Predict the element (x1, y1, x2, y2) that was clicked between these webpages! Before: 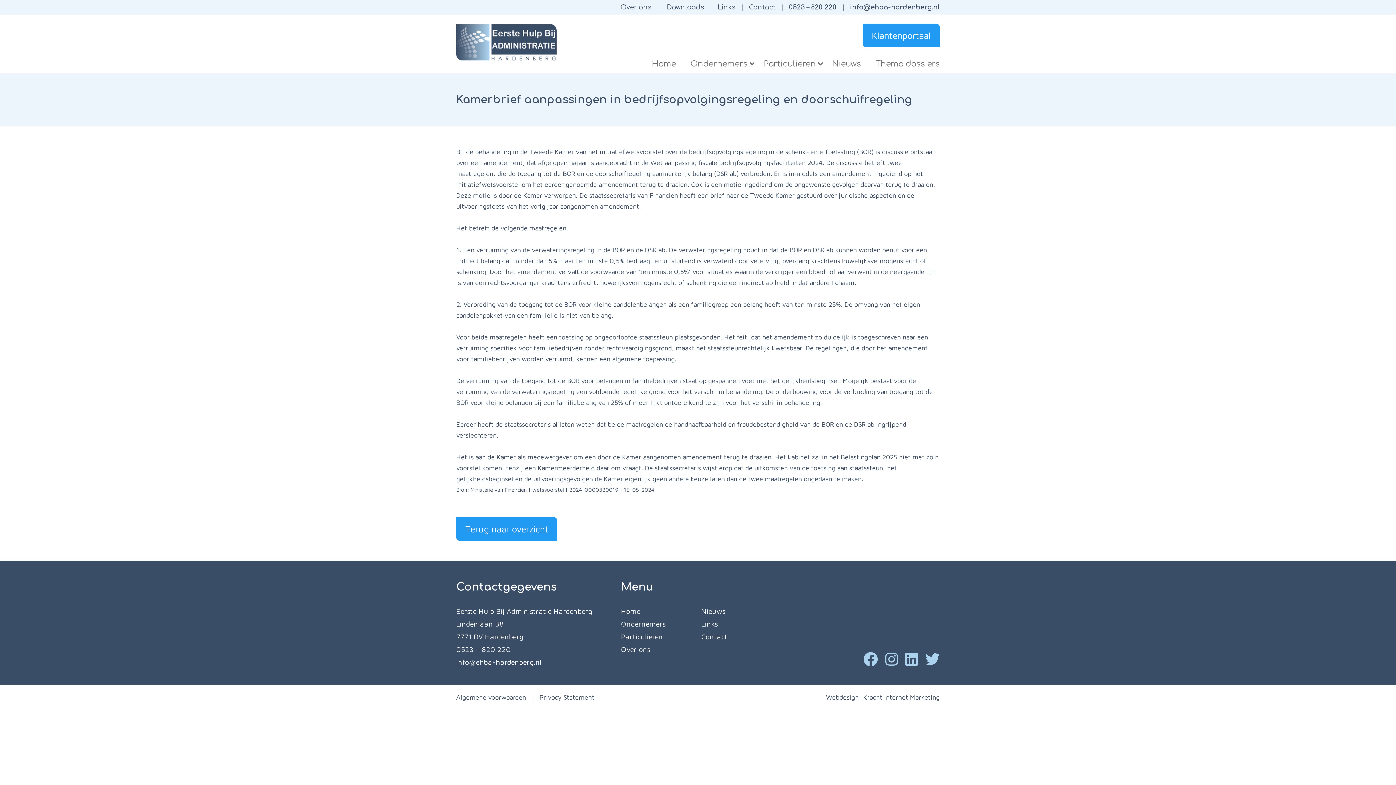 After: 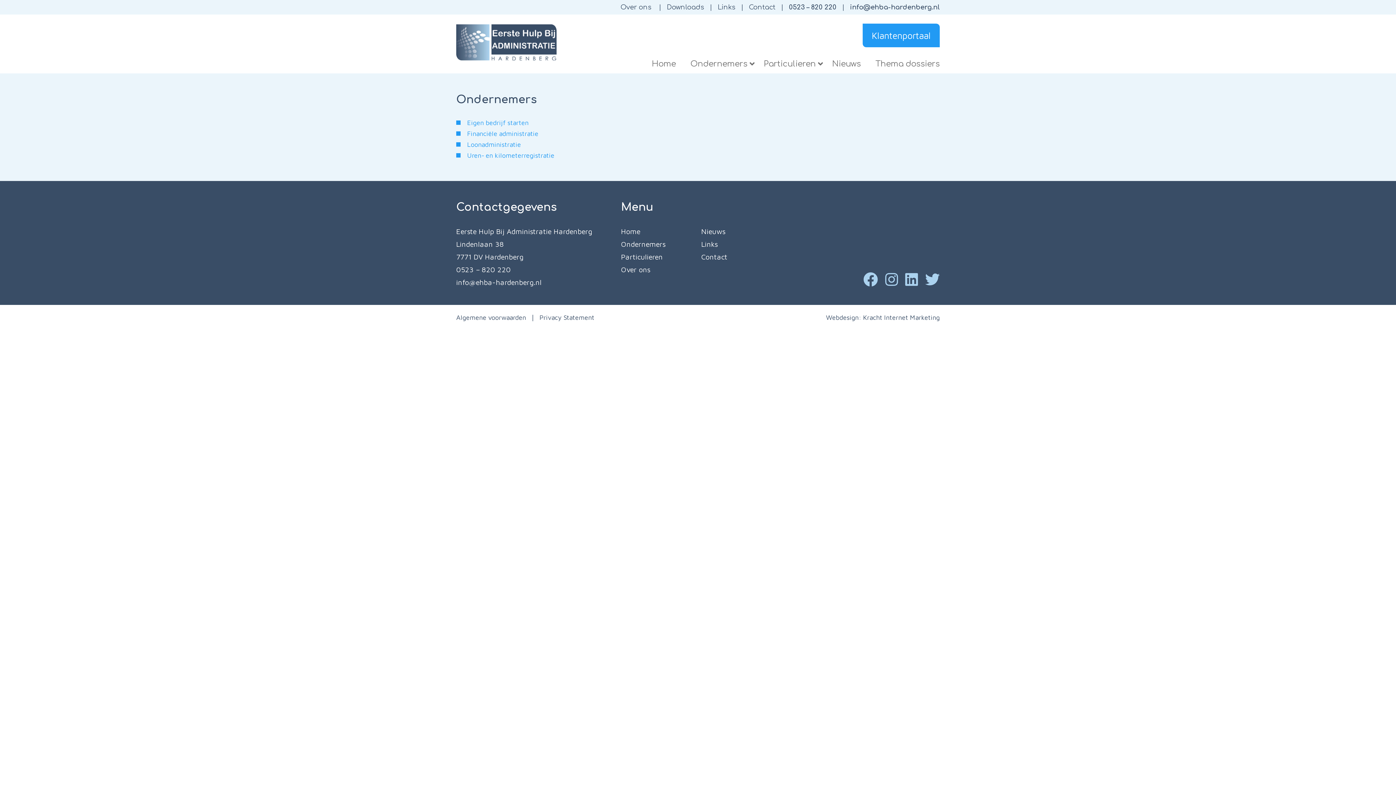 Action: bbox: (683, 54, 756, 73) label: Ondernemers